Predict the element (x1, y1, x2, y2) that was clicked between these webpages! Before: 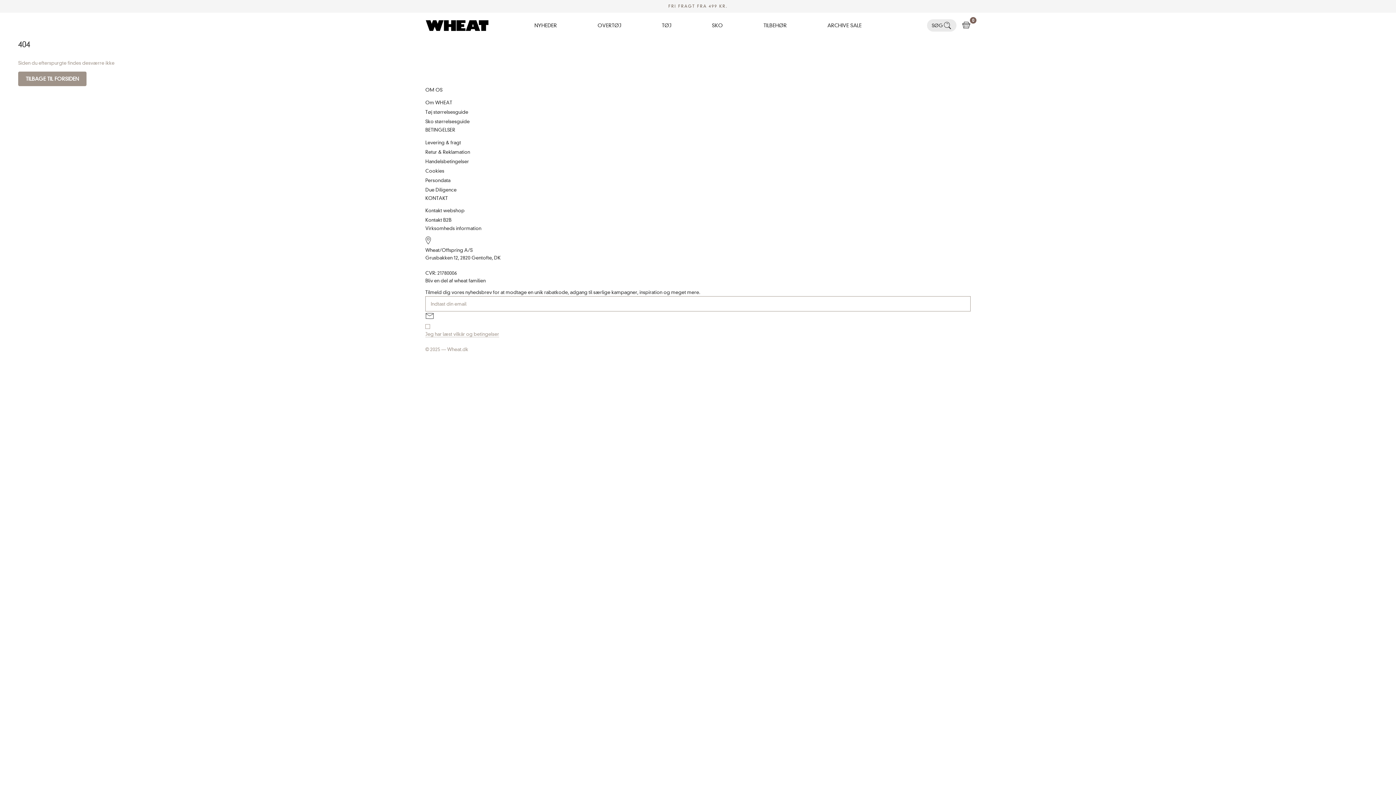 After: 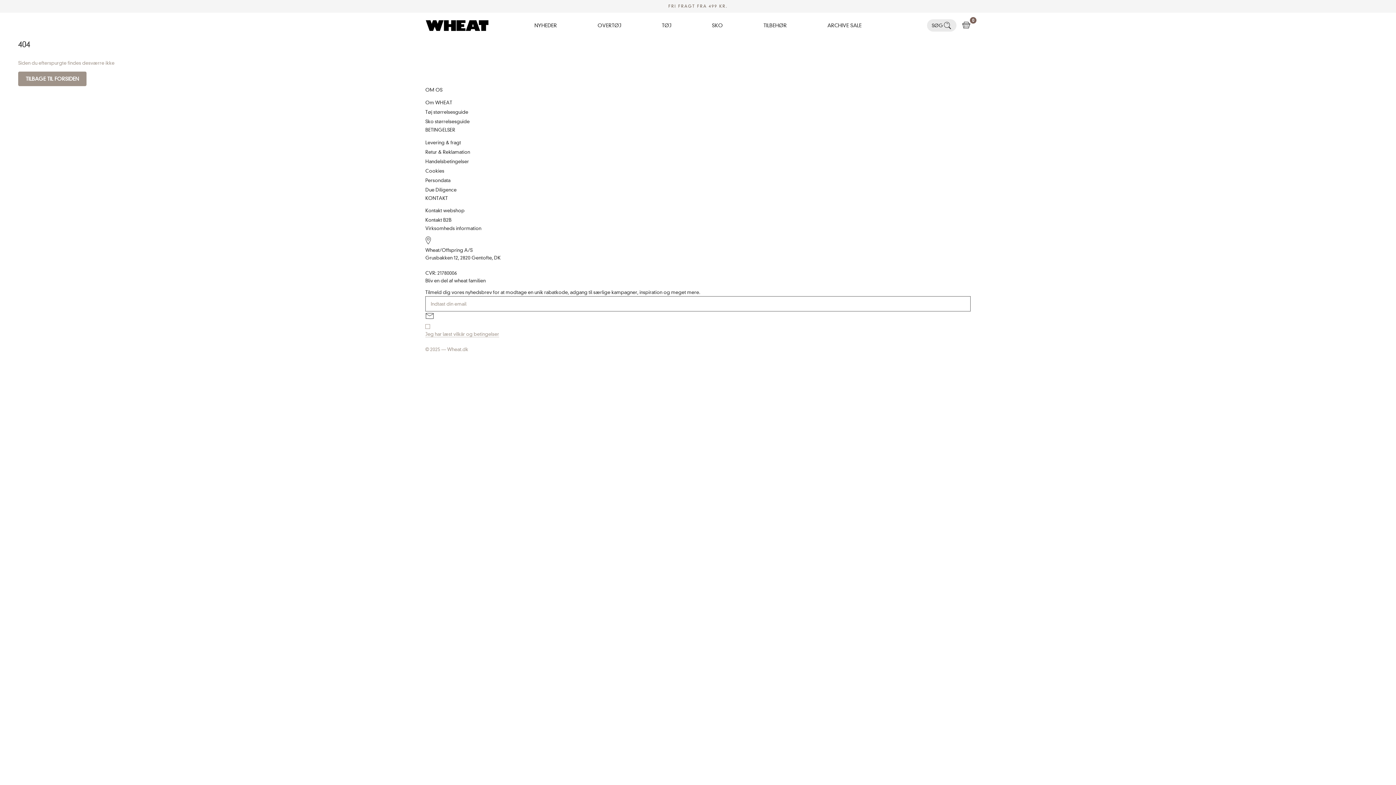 Action: bbox: (425, 311, 434, 322)